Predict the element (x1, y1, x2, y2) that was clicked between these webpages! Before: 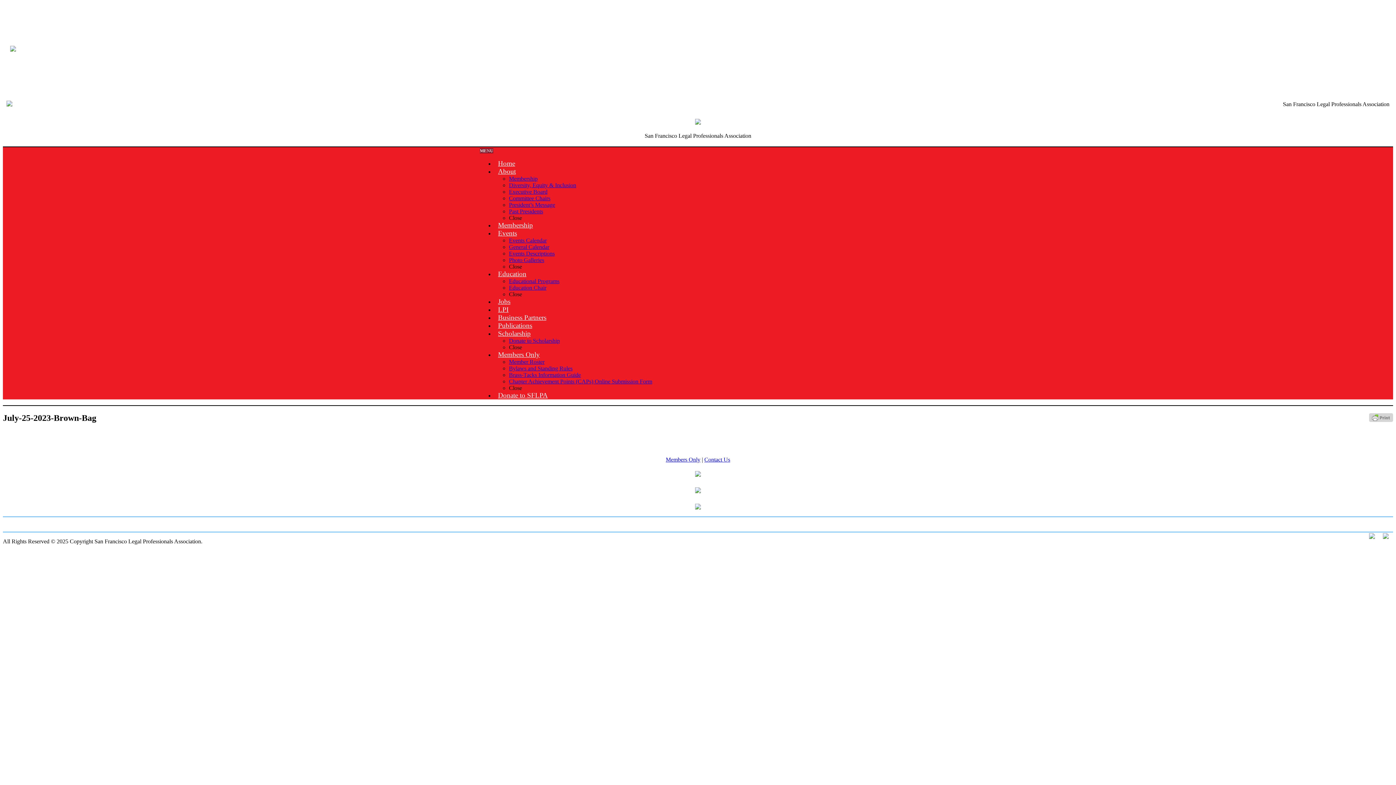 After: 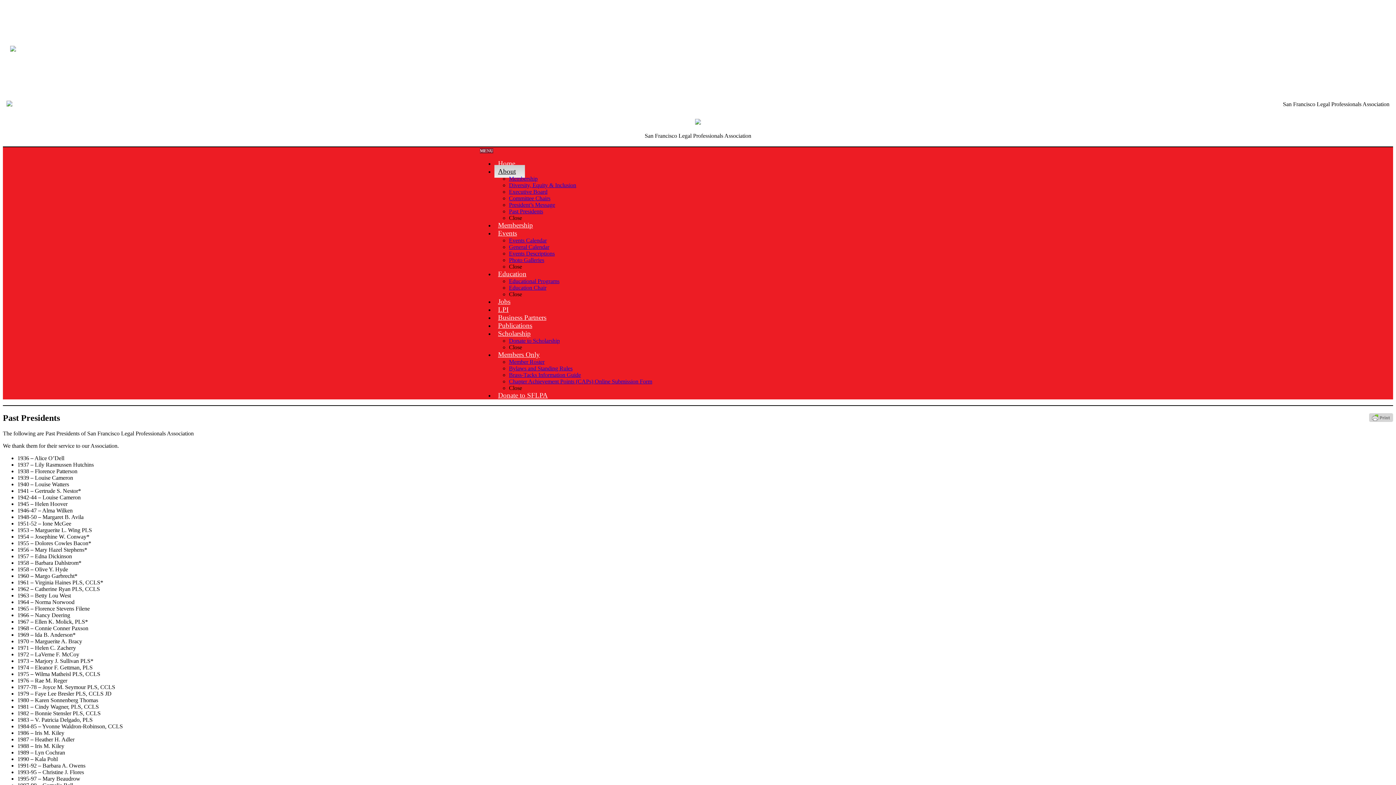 Action: bbox: (509, 206, 543, 216) label: Past Presidents